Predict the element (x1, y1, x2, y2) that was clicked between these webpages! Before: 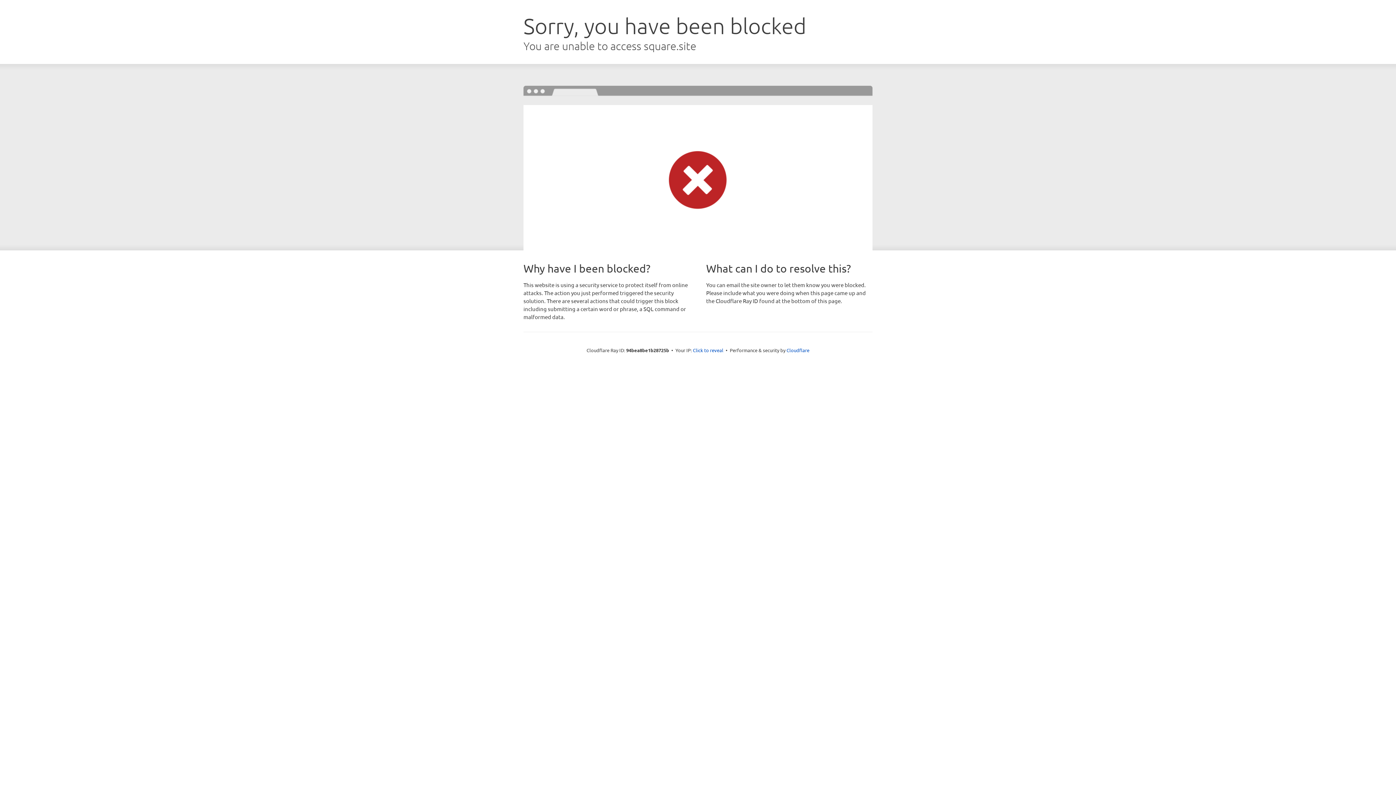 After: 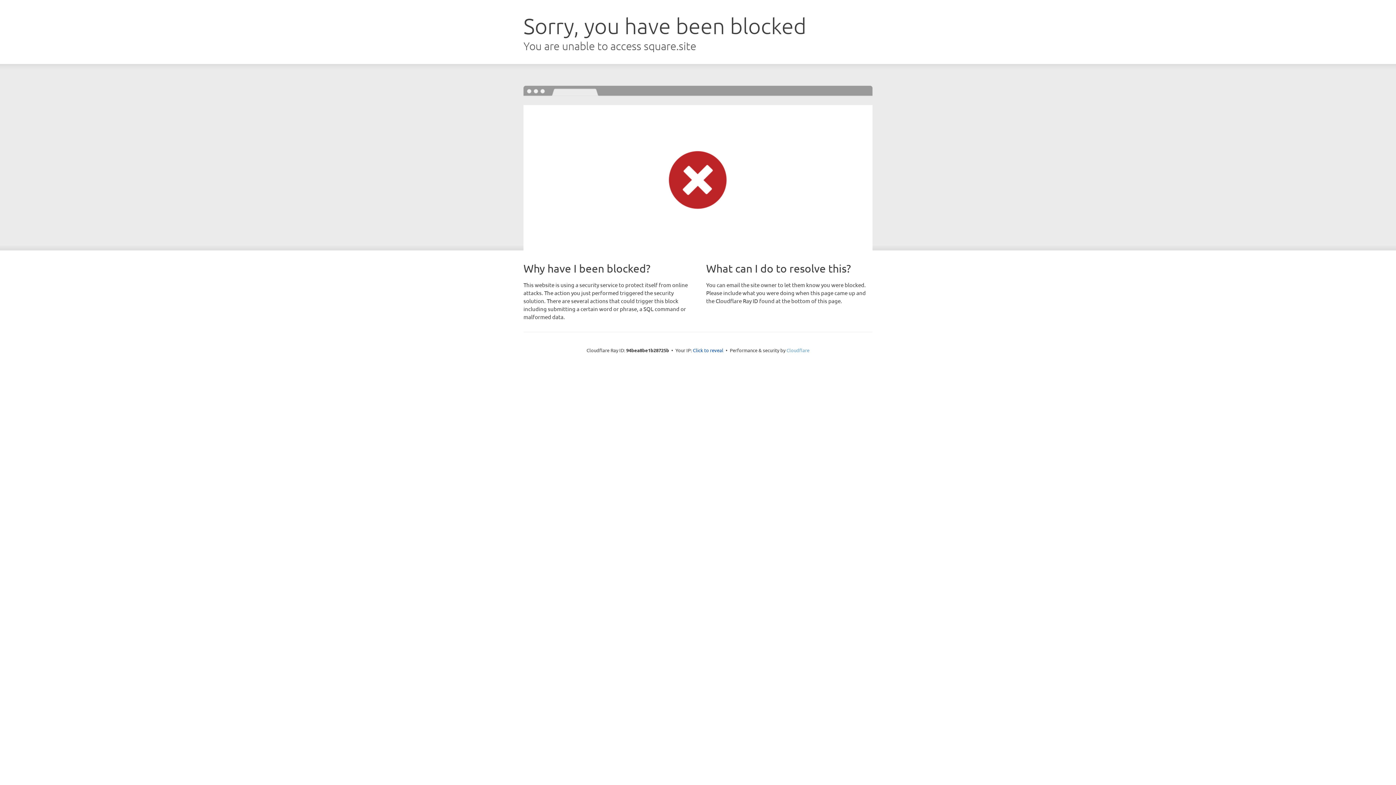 Action: label: Cloudflare bbox: (786, 347, 809, 353)